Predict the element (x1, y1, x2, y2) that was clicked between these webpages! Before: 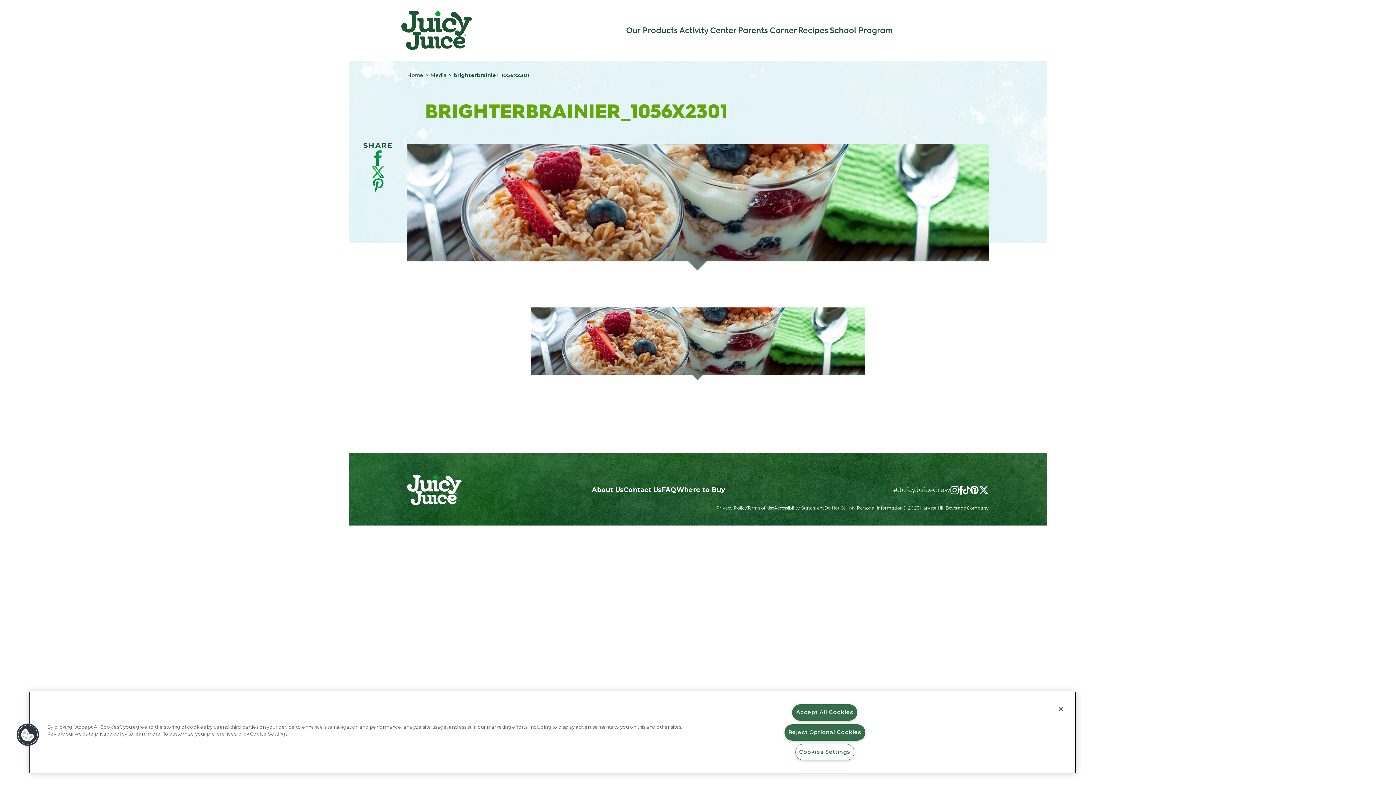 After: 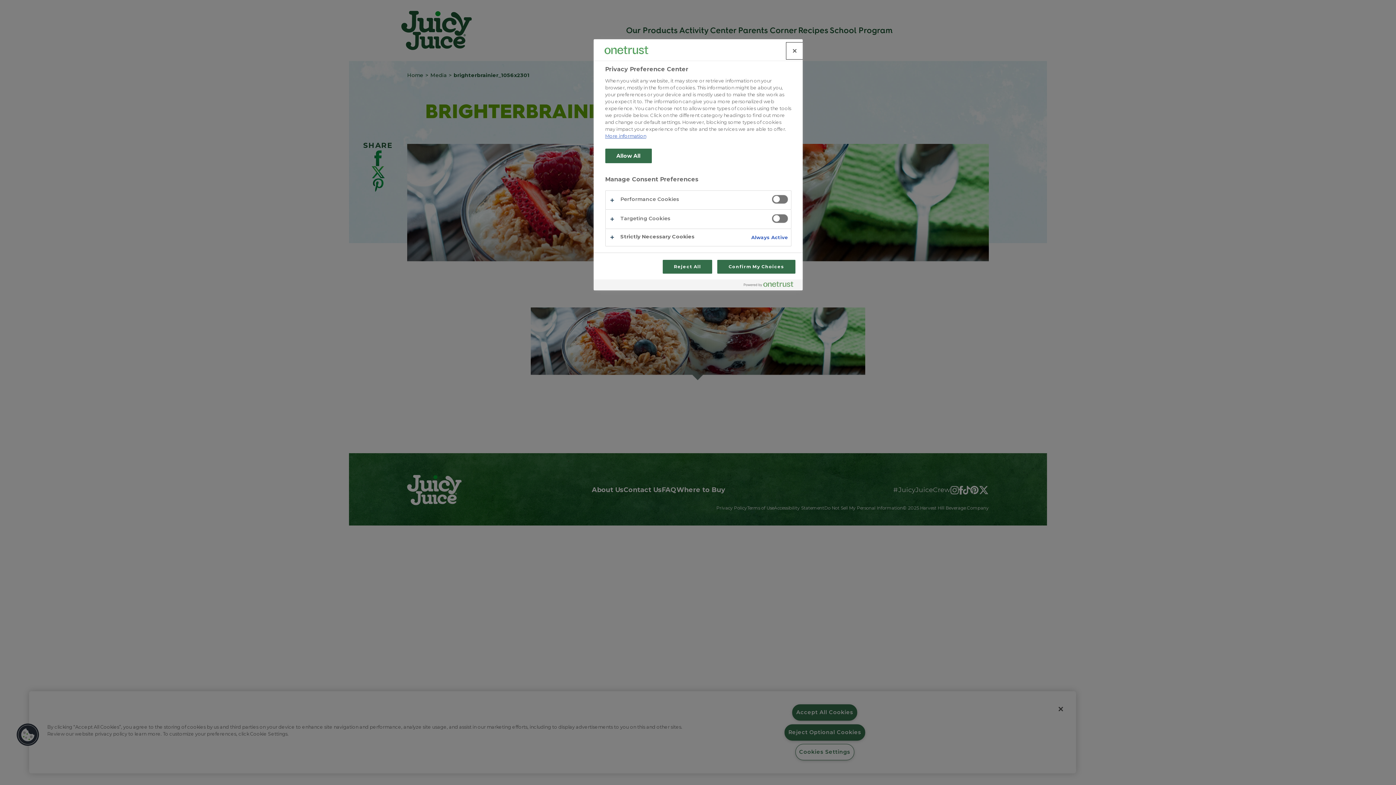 Action: label: Cookies bbox: (16, 723, 39, 746)